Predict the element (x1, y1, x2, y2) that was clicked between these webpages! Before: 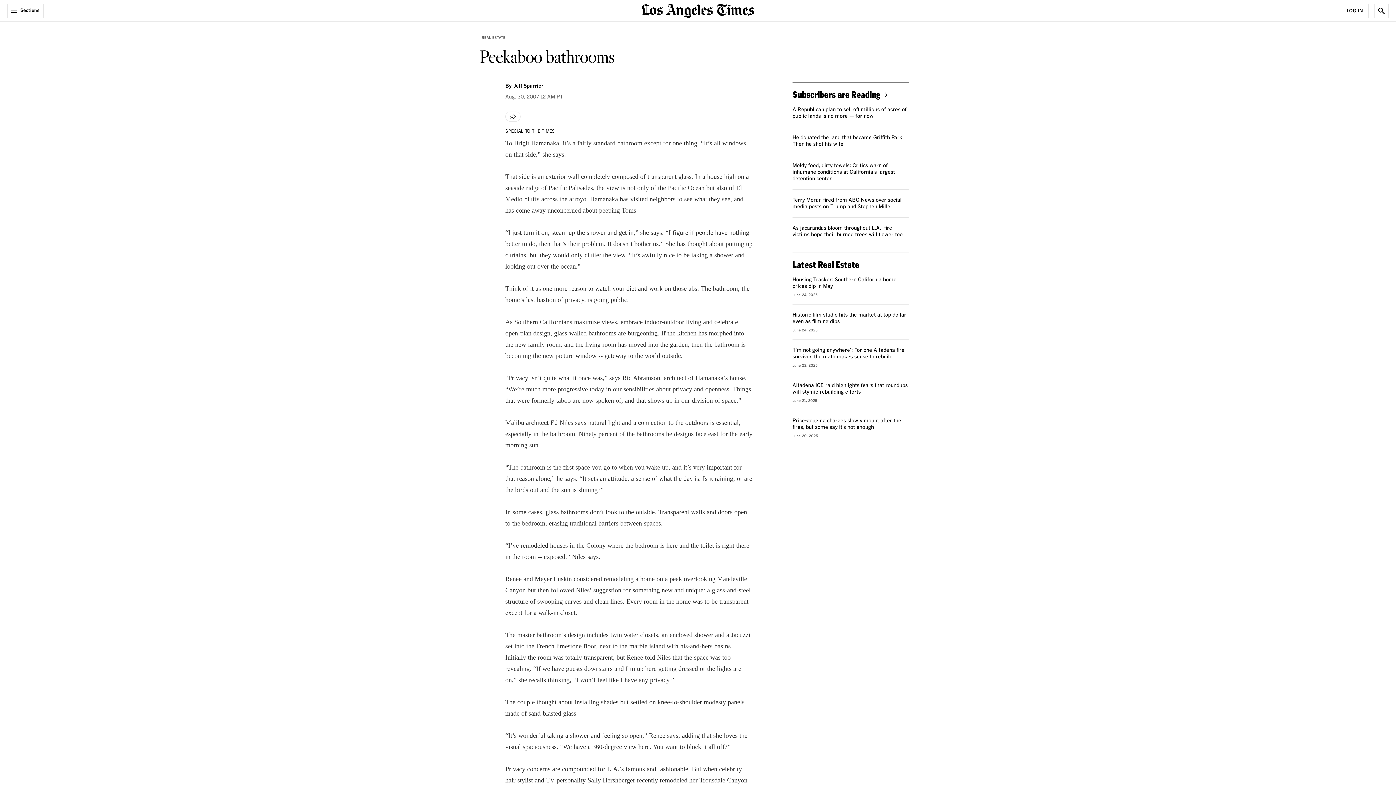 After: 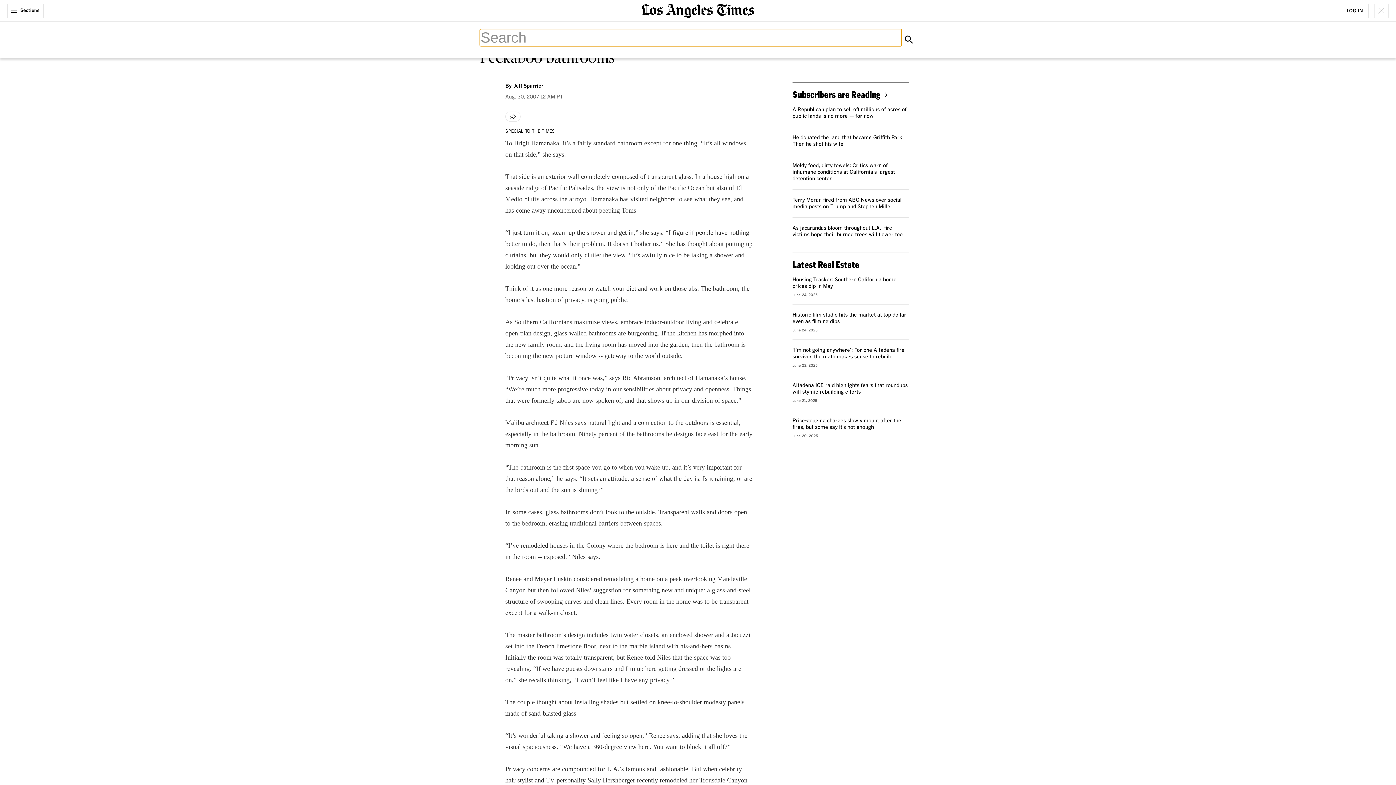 Action: bbox: (1374, 3, 1389, 18) label: Show Search